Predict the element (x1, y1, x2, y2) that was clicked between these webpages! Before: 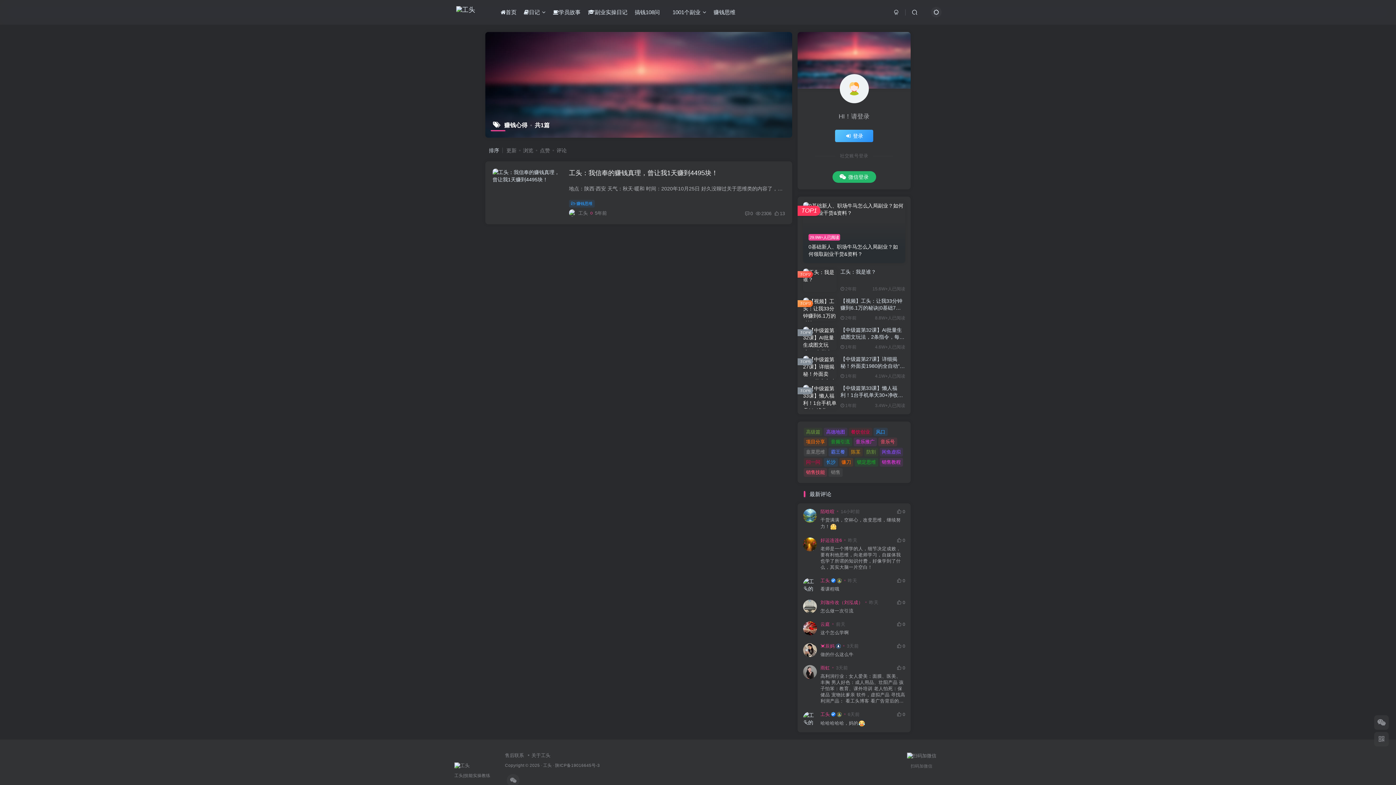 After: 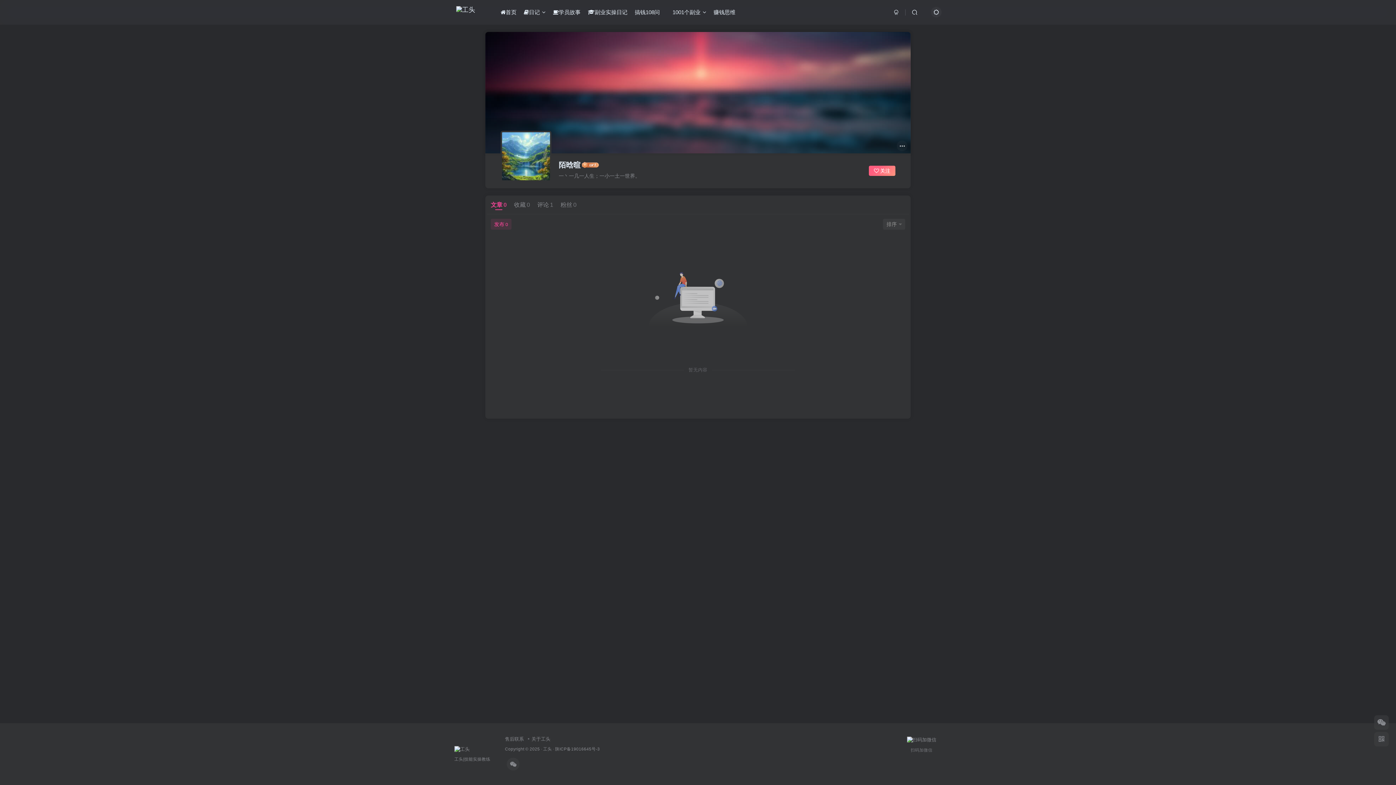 Action: bbox: (803, 509, 817, 530)